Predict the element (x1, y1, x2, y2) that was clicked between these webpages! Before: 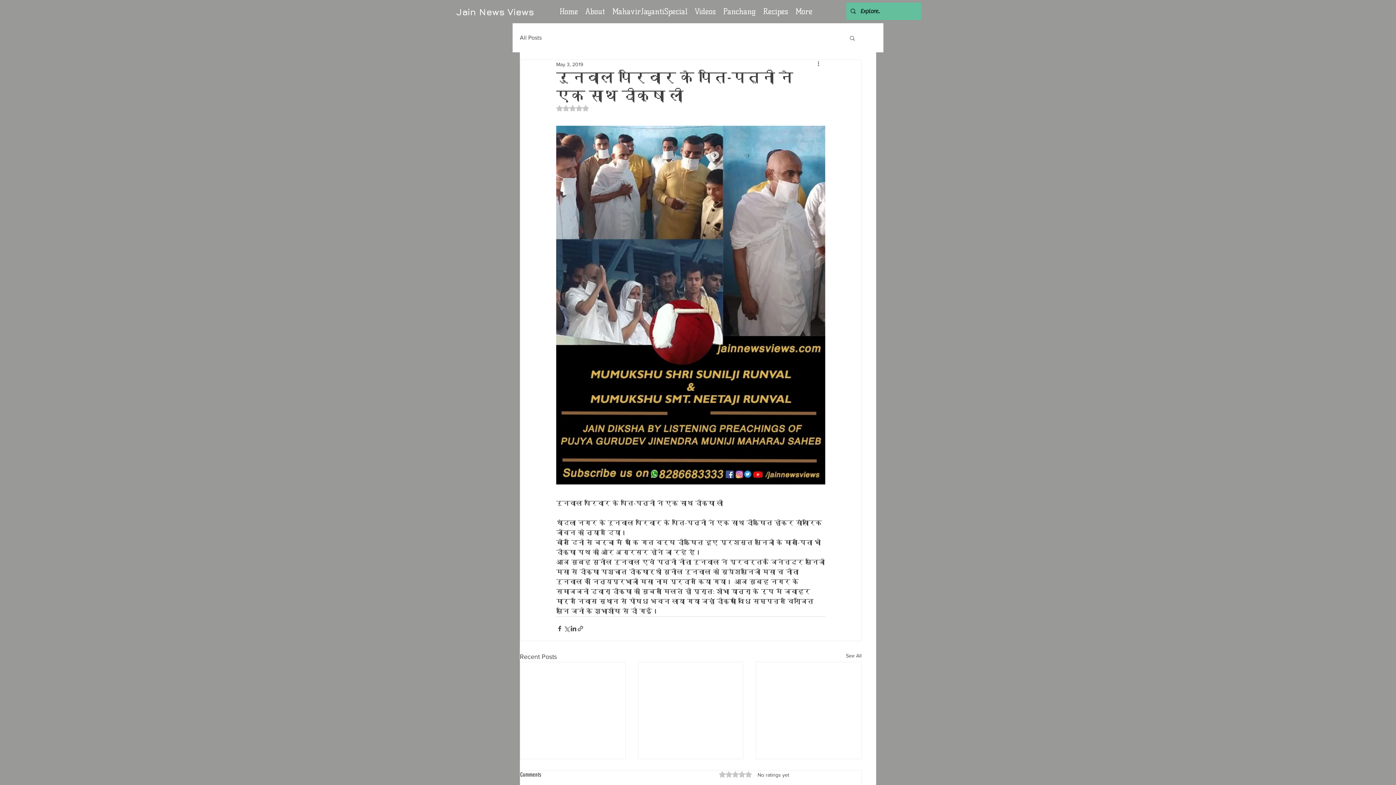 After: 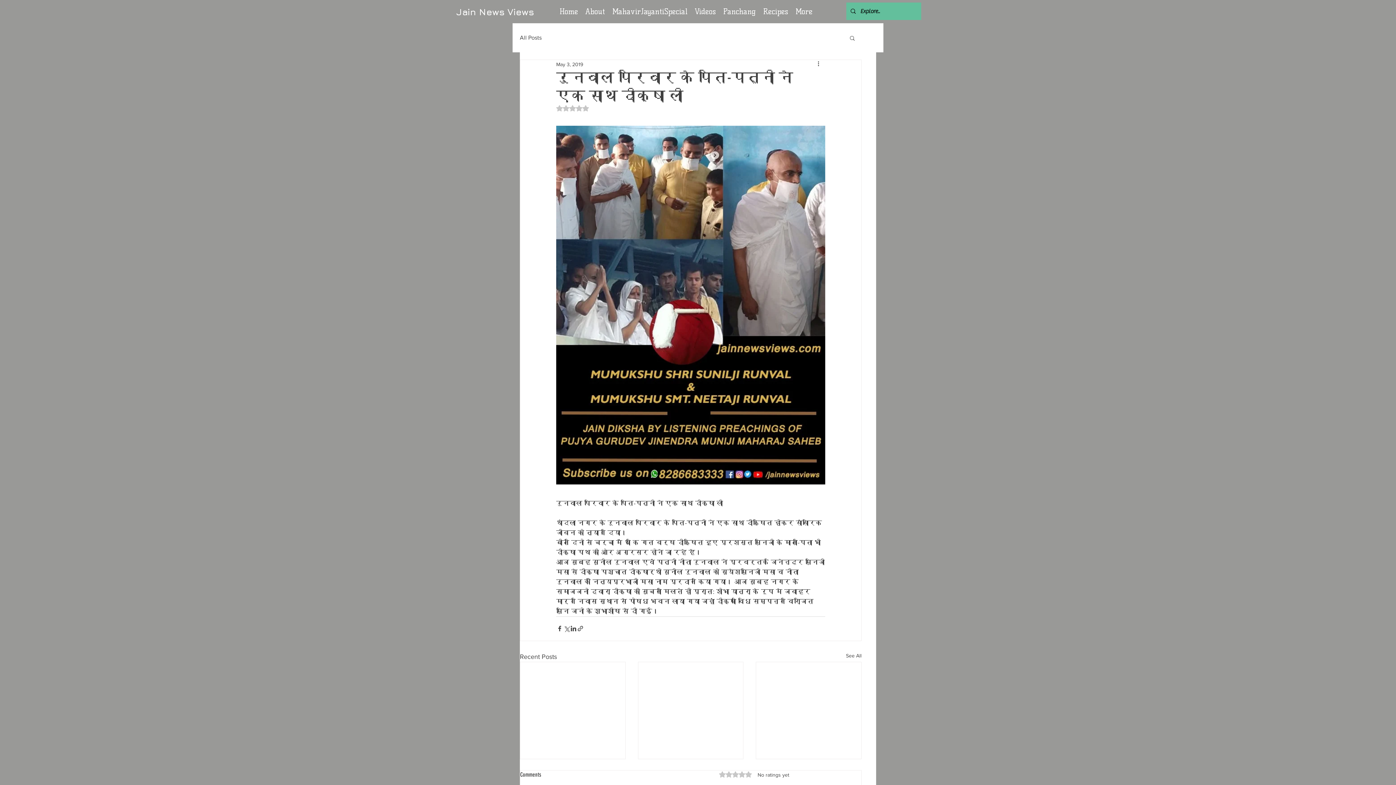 Action: label: Videos bbox: (691, 2, 719, 20)